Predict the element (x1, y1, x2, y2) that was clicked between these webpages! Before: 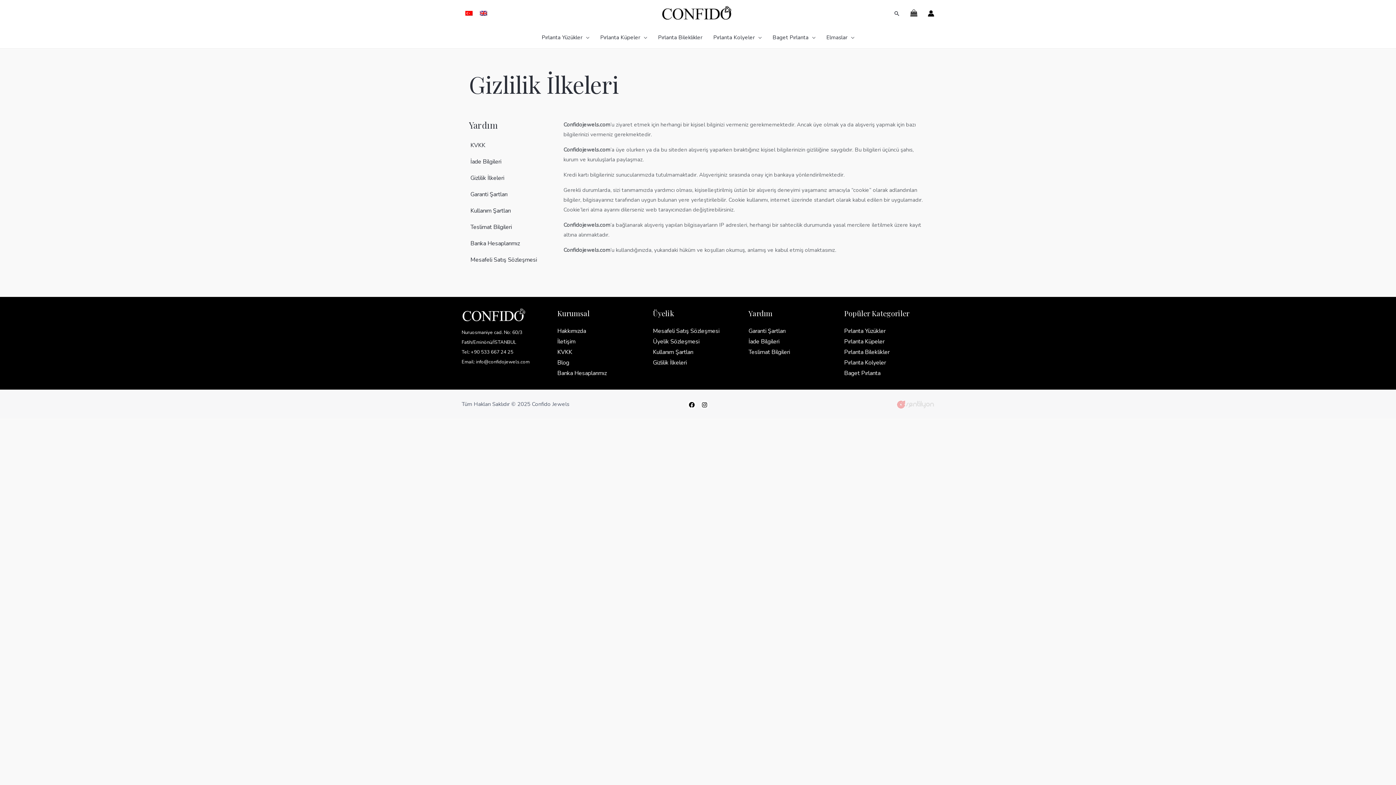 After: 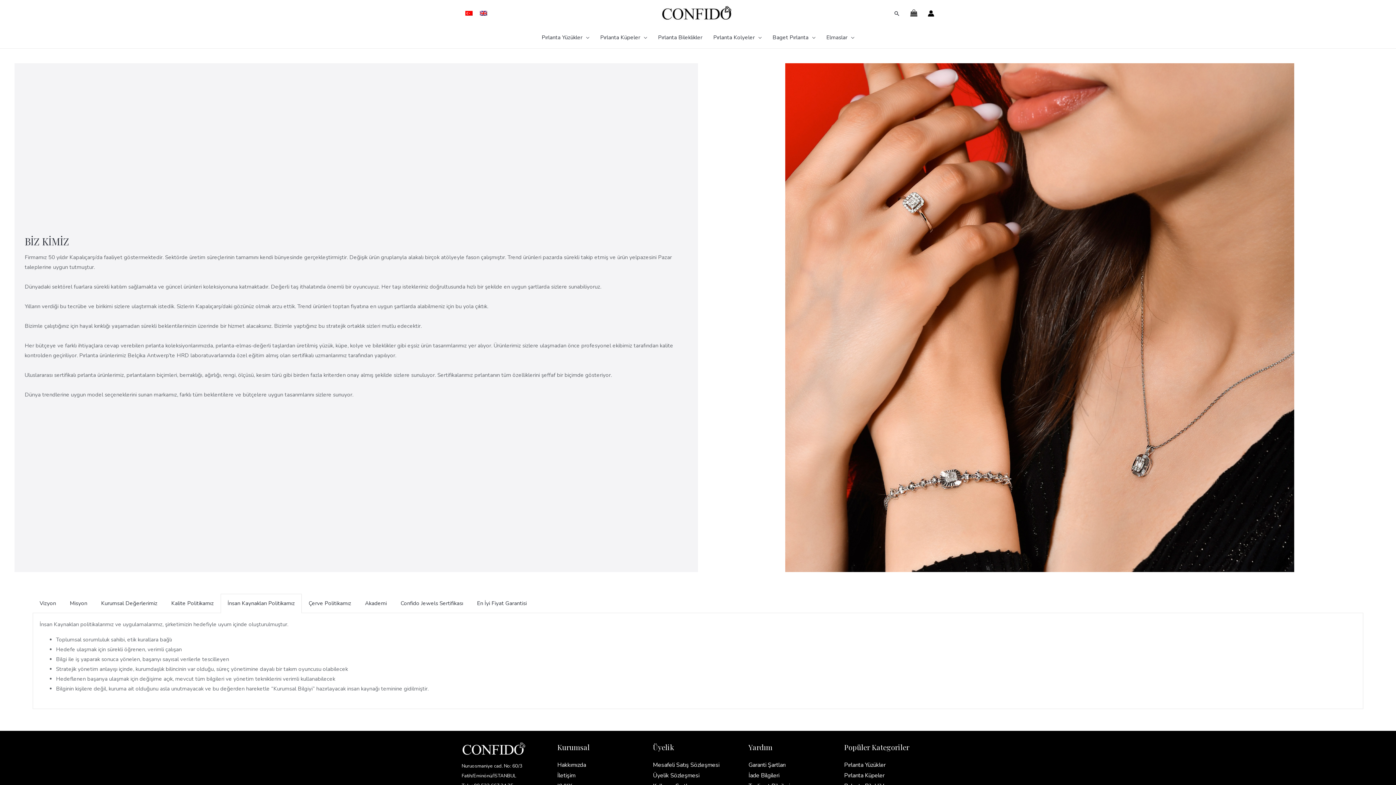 Action: label: Hakkımızda bbox: (557, 327, 586, 335)